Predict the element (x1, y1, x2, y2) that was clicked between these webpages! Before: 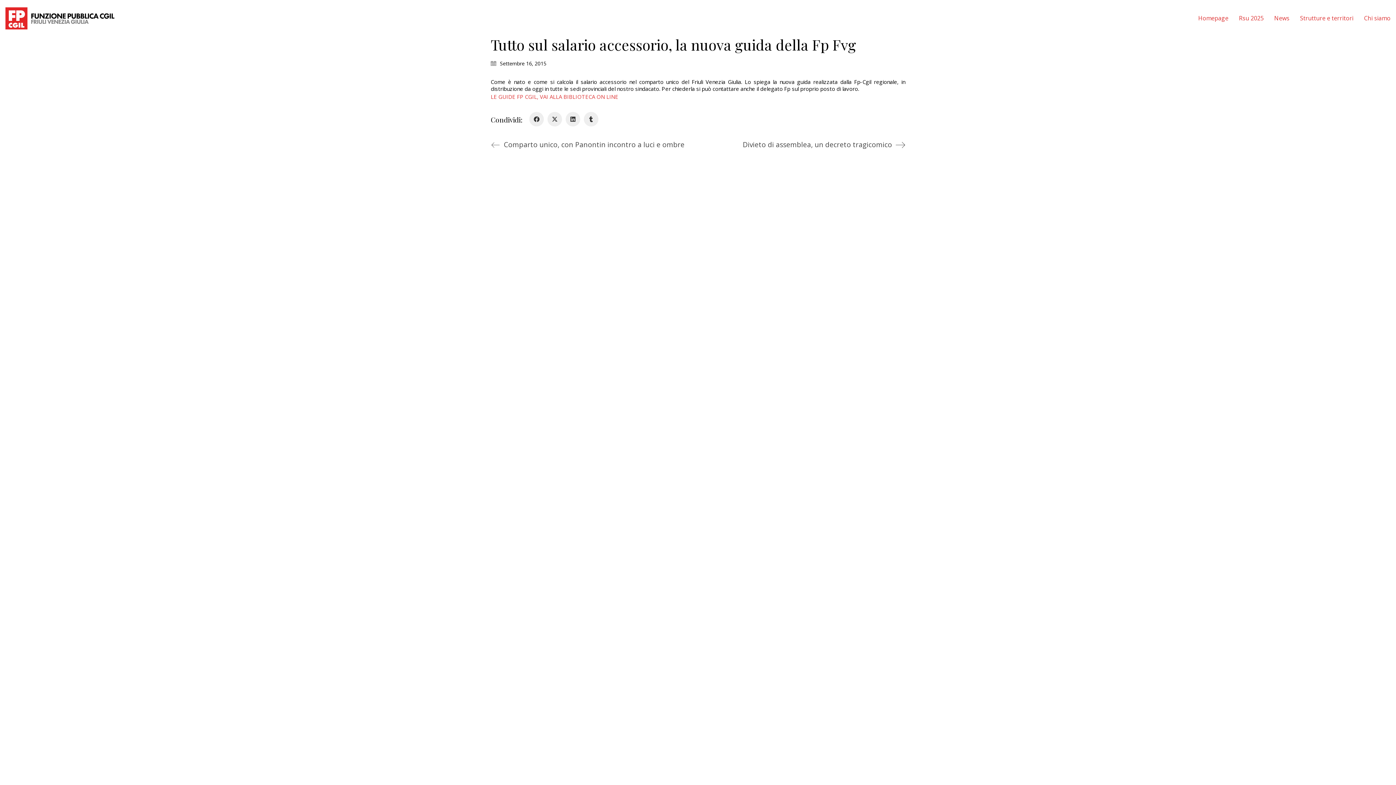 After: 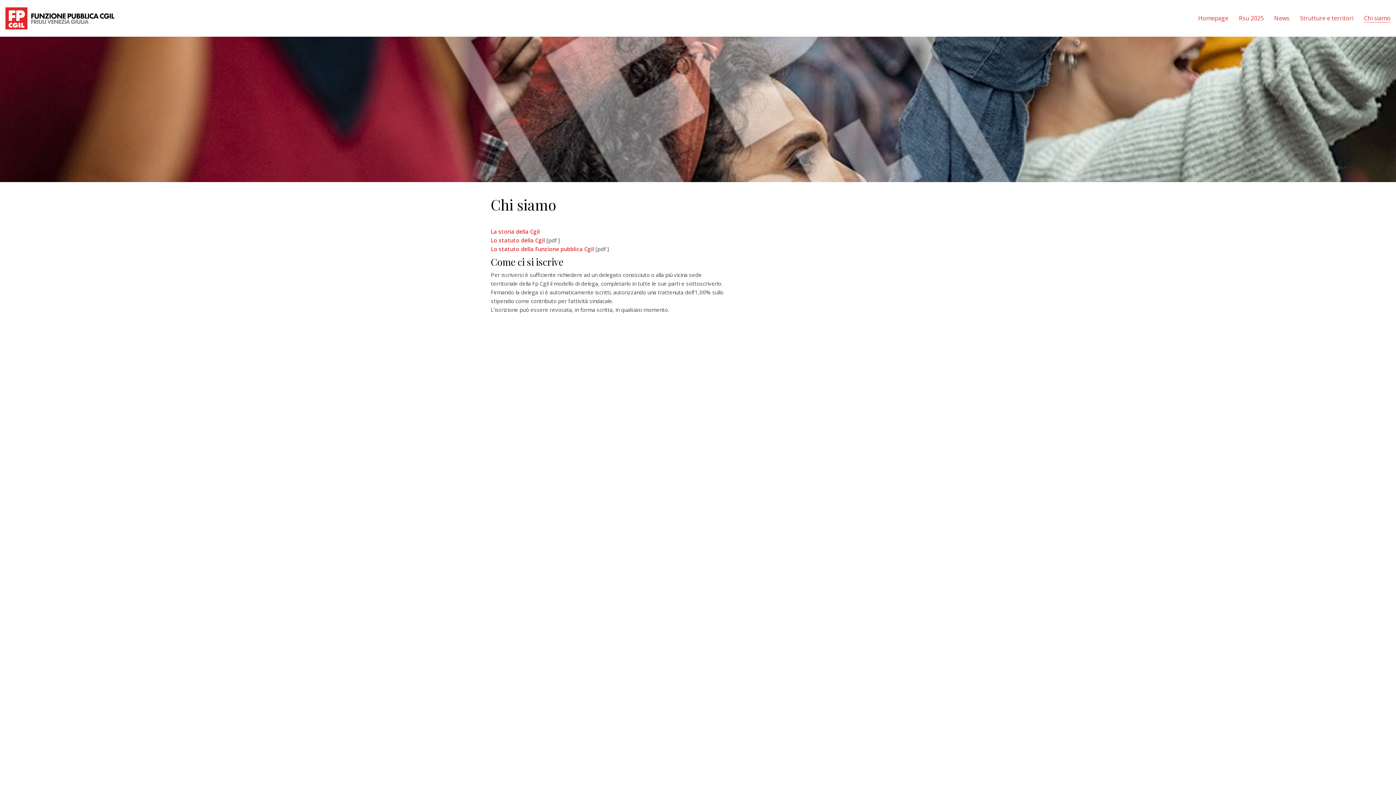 Action: label: Chi siamo bbox: (1364, 14, 1390, 22)